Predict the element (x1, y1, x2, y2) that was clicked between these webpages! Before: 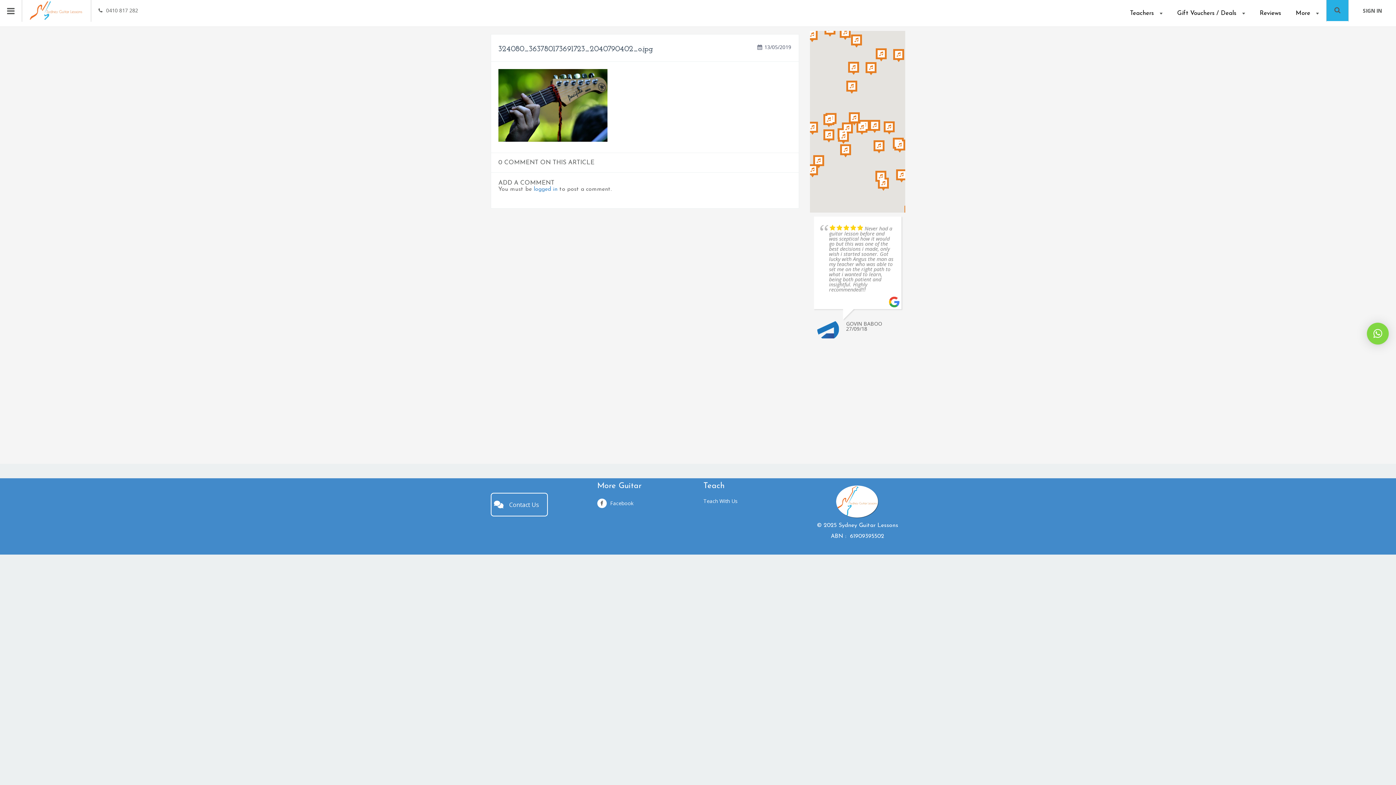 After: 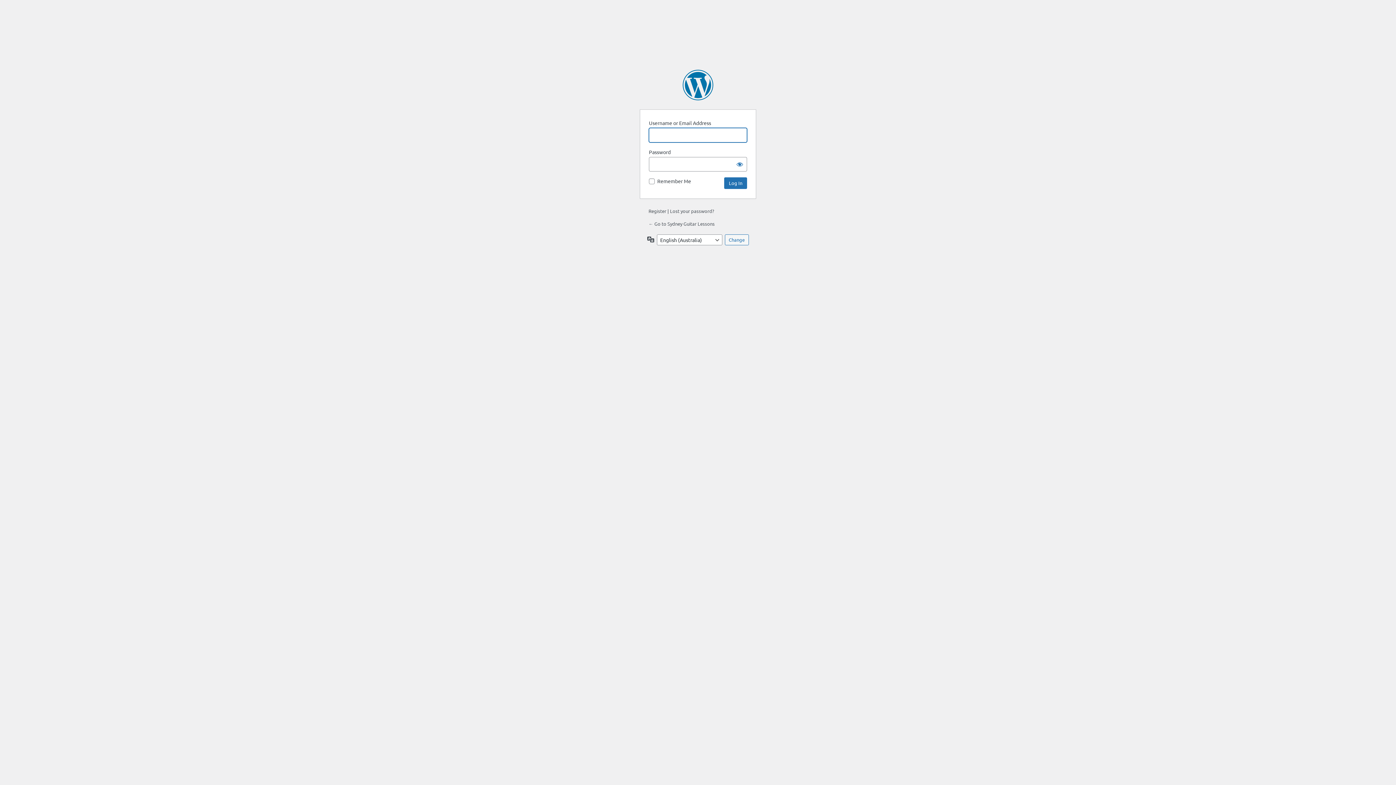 Action: label: logged in bbox: (533, 186, 557, 192)